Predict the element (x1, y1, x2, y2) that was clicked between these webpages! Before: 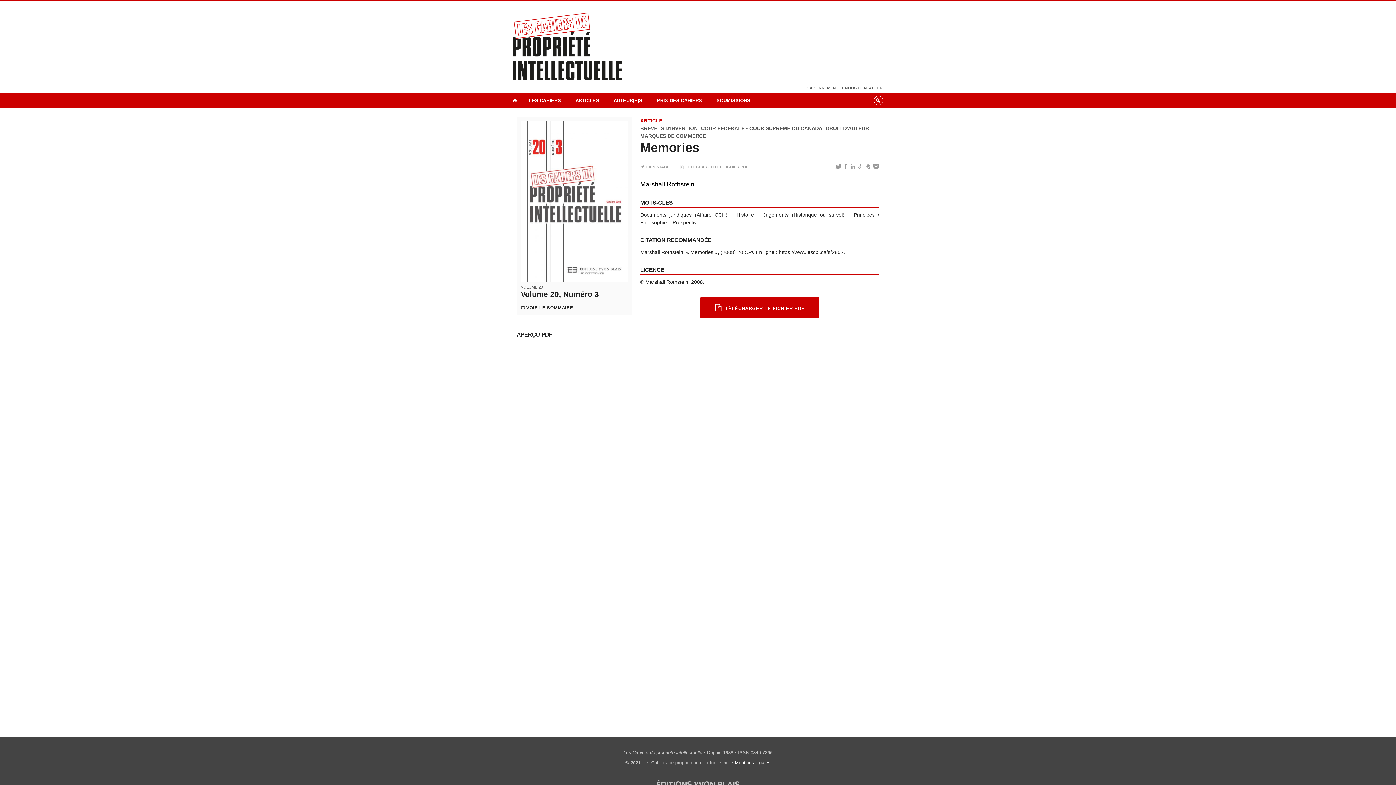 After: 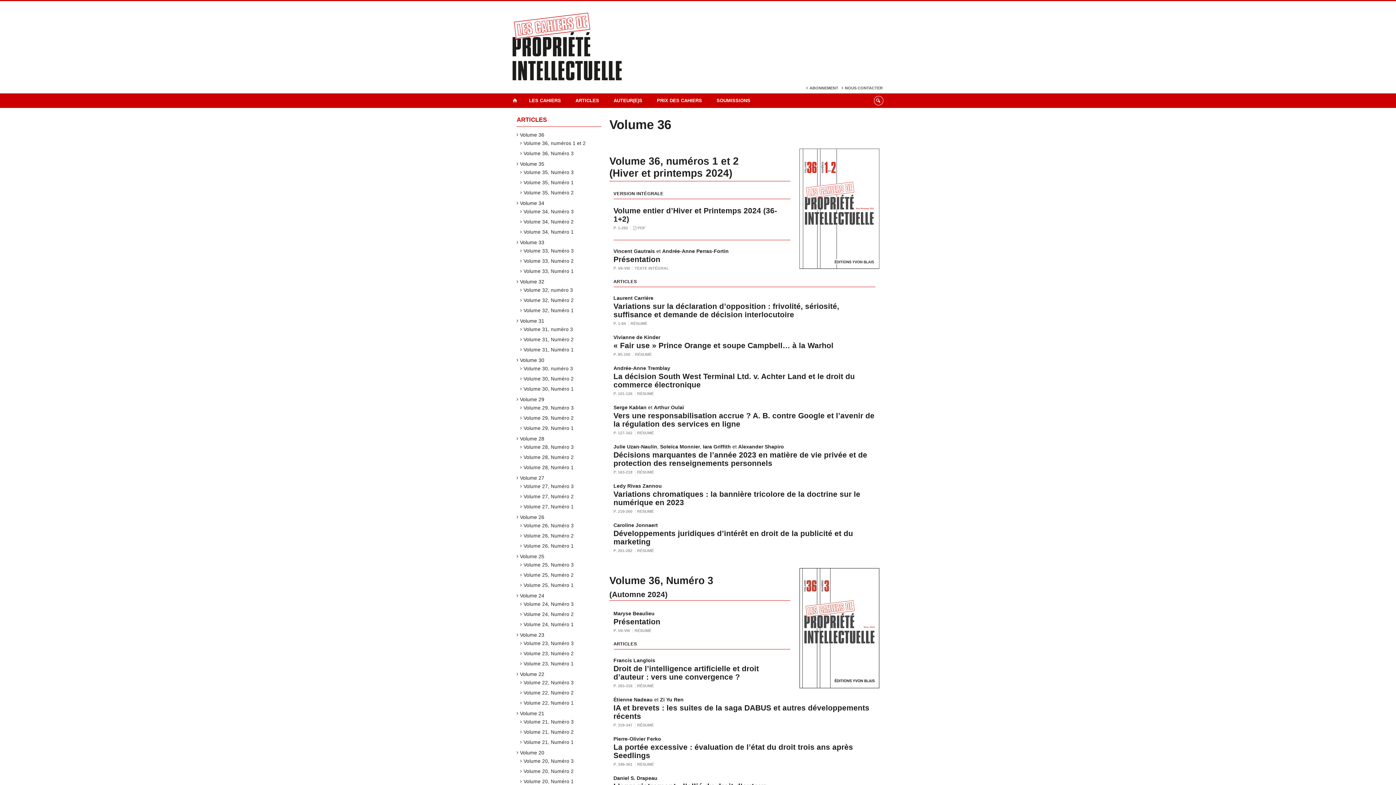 Action: label: ARTICLES bbox: (568, 93, 606, 108)